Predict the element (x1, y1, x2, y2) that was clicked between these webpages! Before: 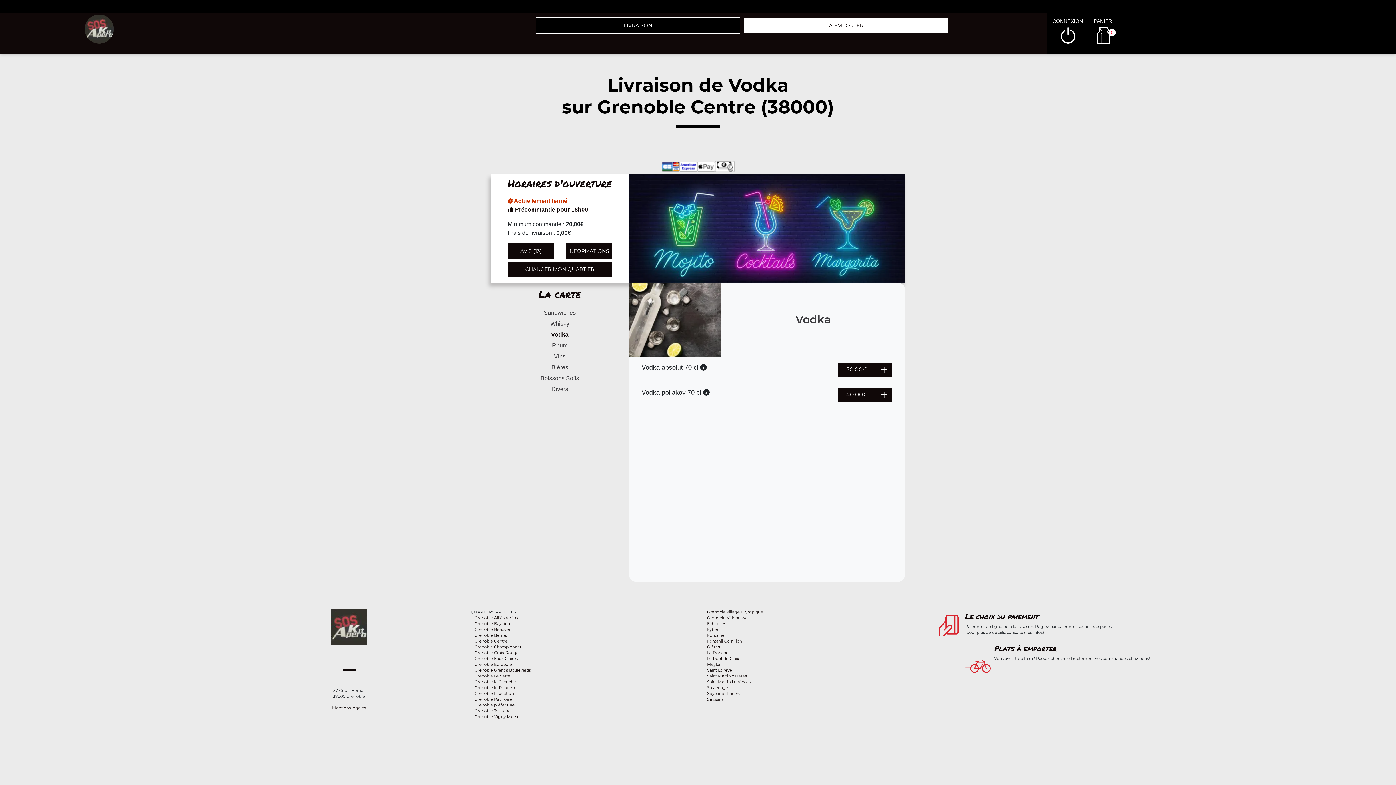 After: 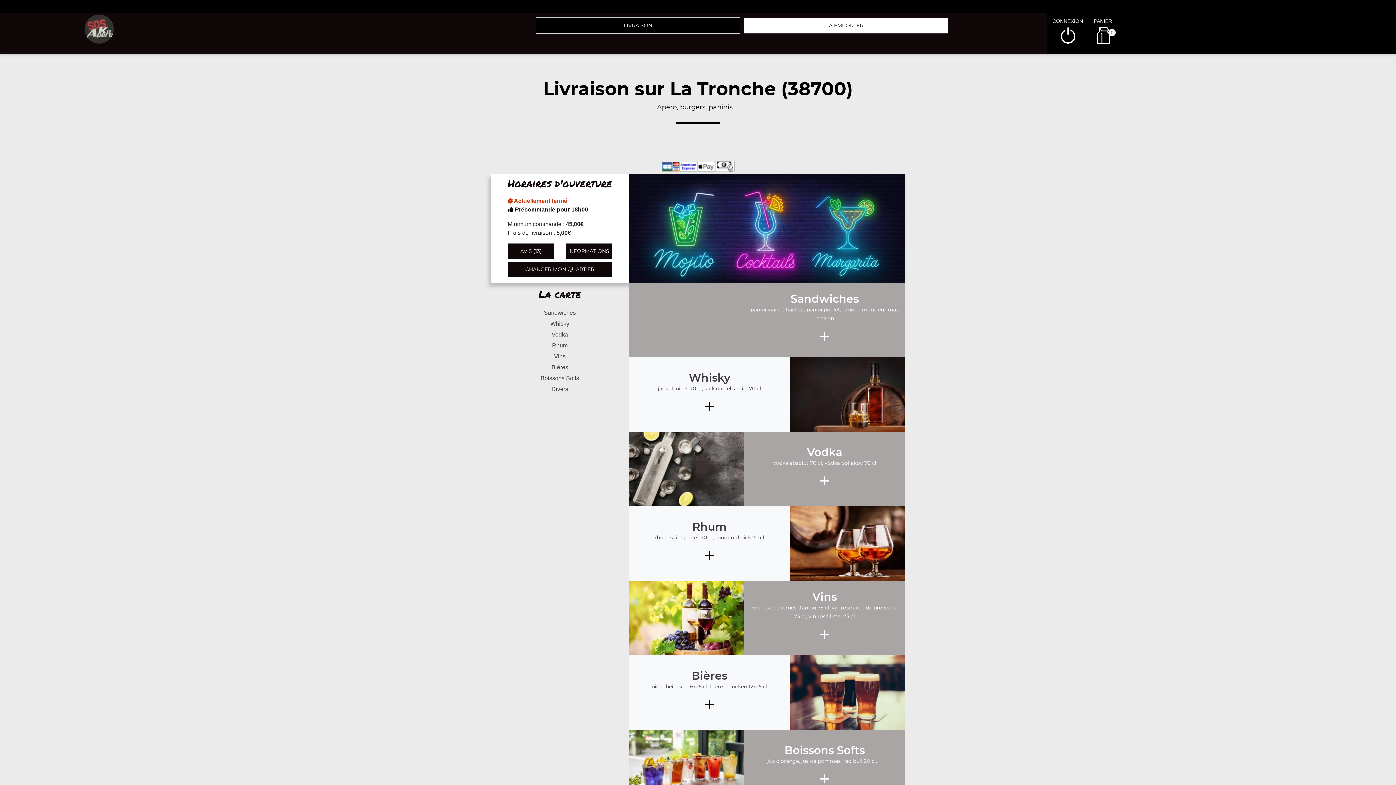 Action: bbox: (707, 650, 728, 655) label: La Tronche